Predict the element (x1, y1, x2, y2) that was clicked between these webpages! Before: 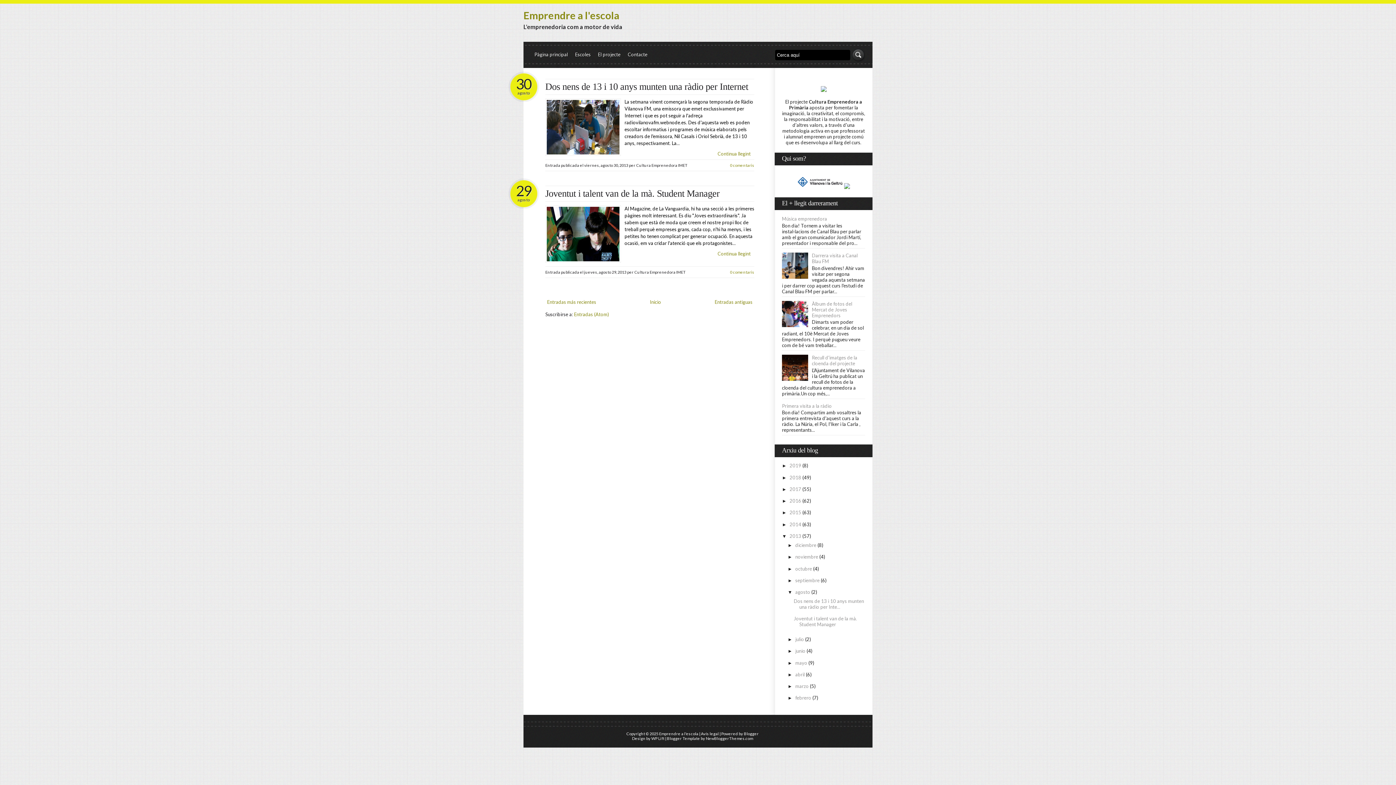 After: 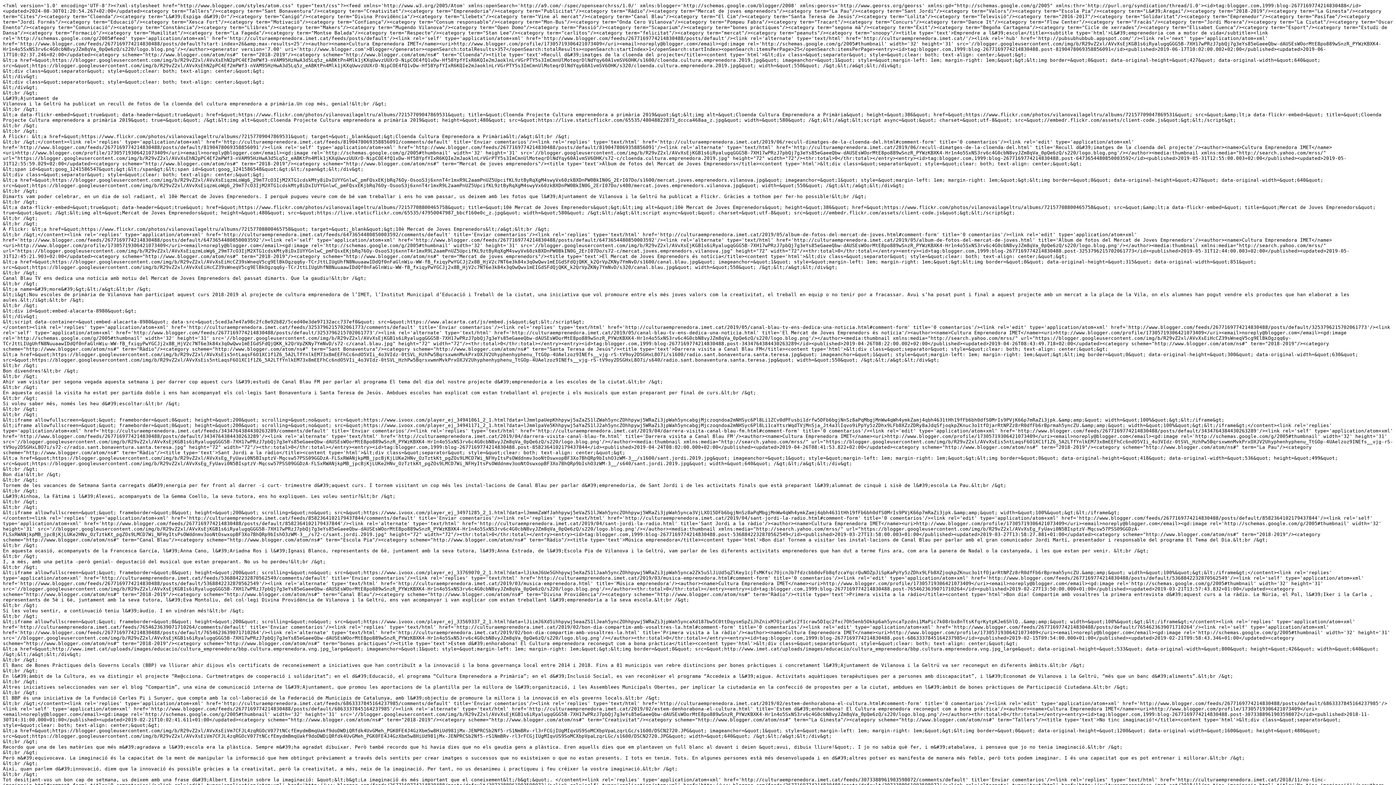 Action: bbox: (838, 21, 852, 35) label: RSS